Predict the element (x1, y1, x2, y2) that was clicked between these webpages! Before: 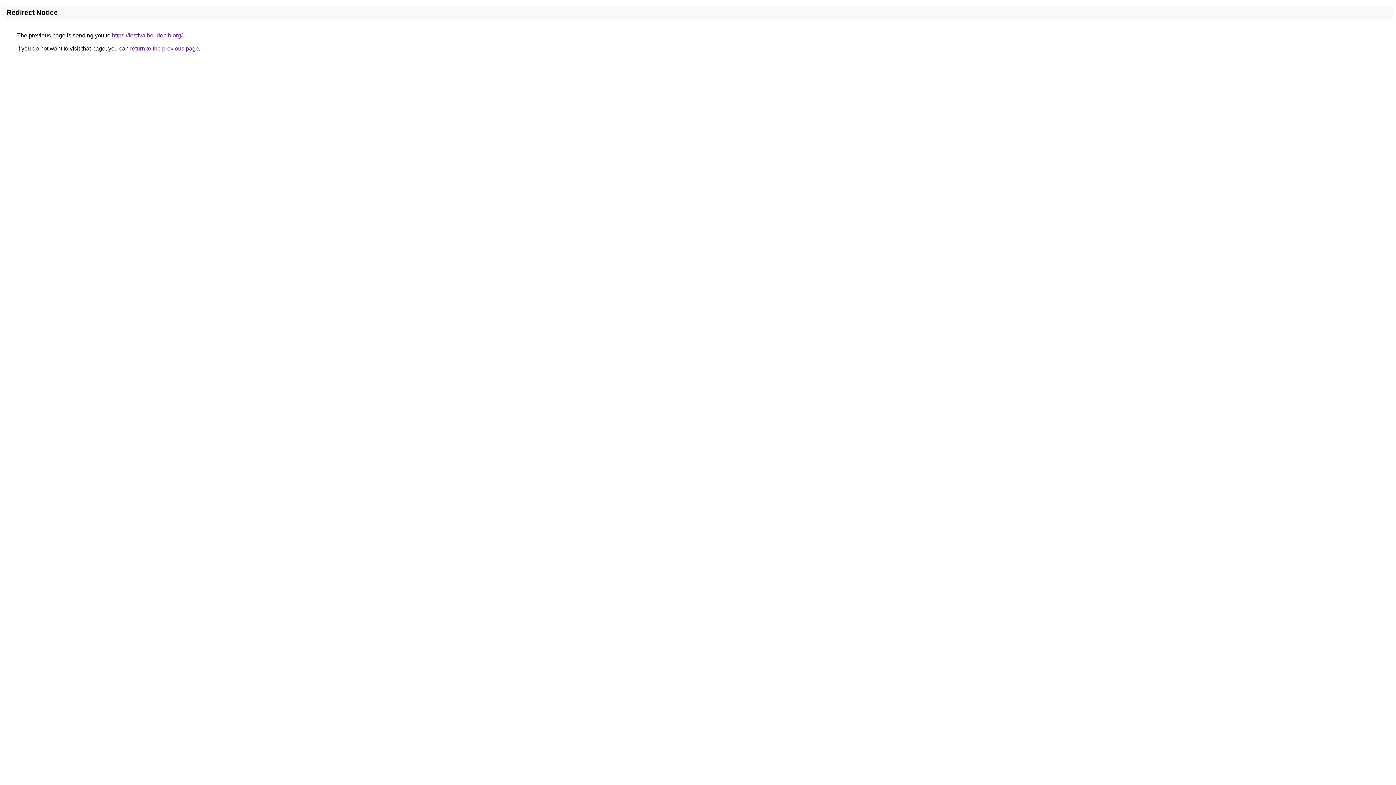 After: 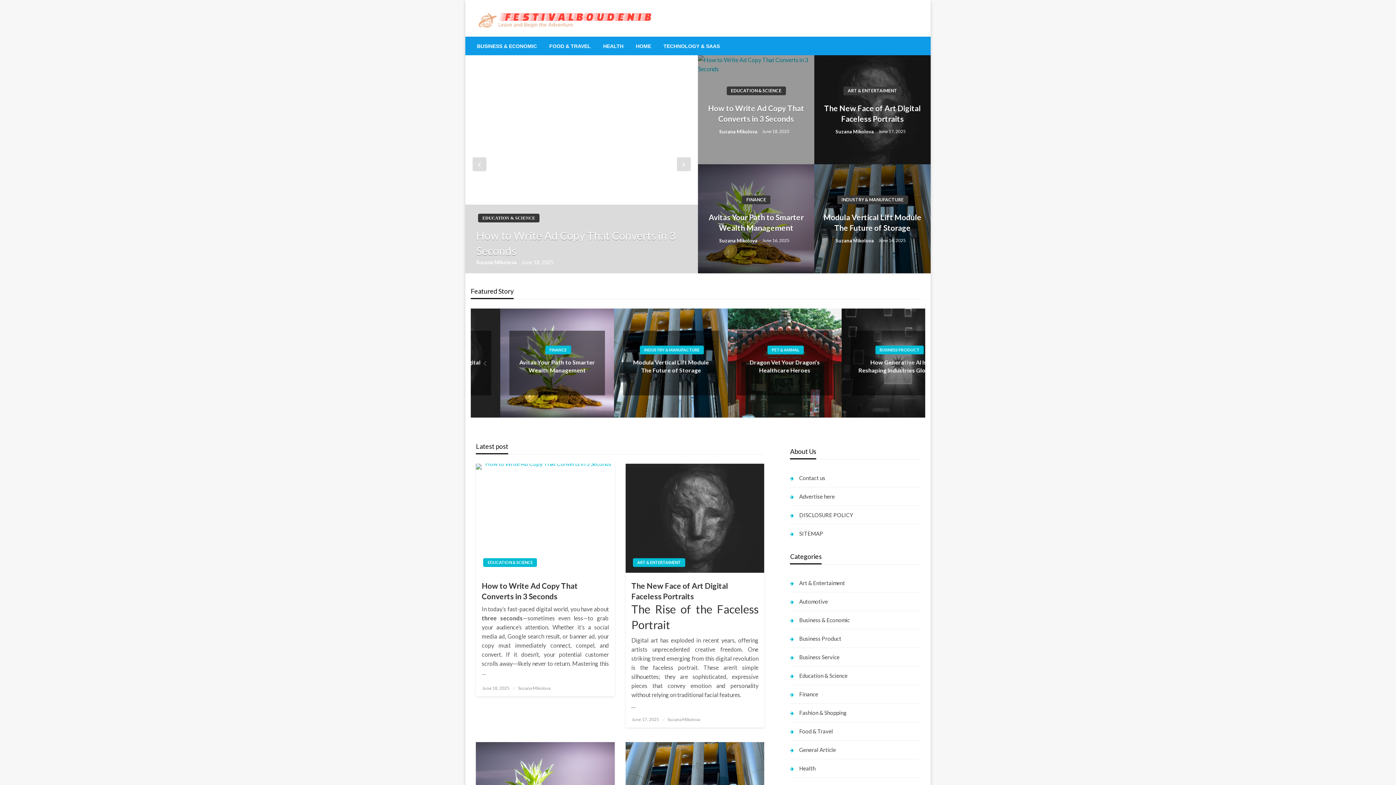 Action: bbox: (112, 32, 182, 38) label: https://festivalboudenib.org/